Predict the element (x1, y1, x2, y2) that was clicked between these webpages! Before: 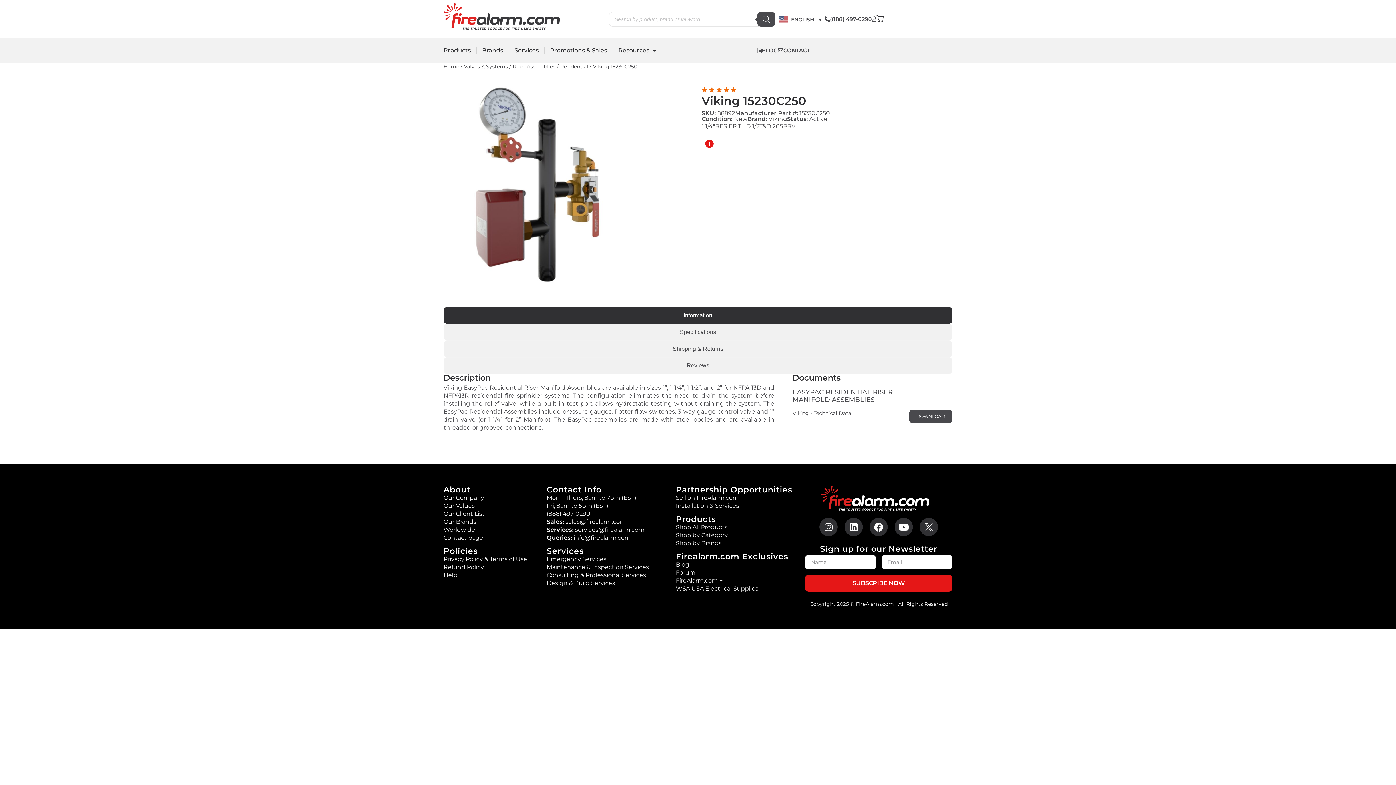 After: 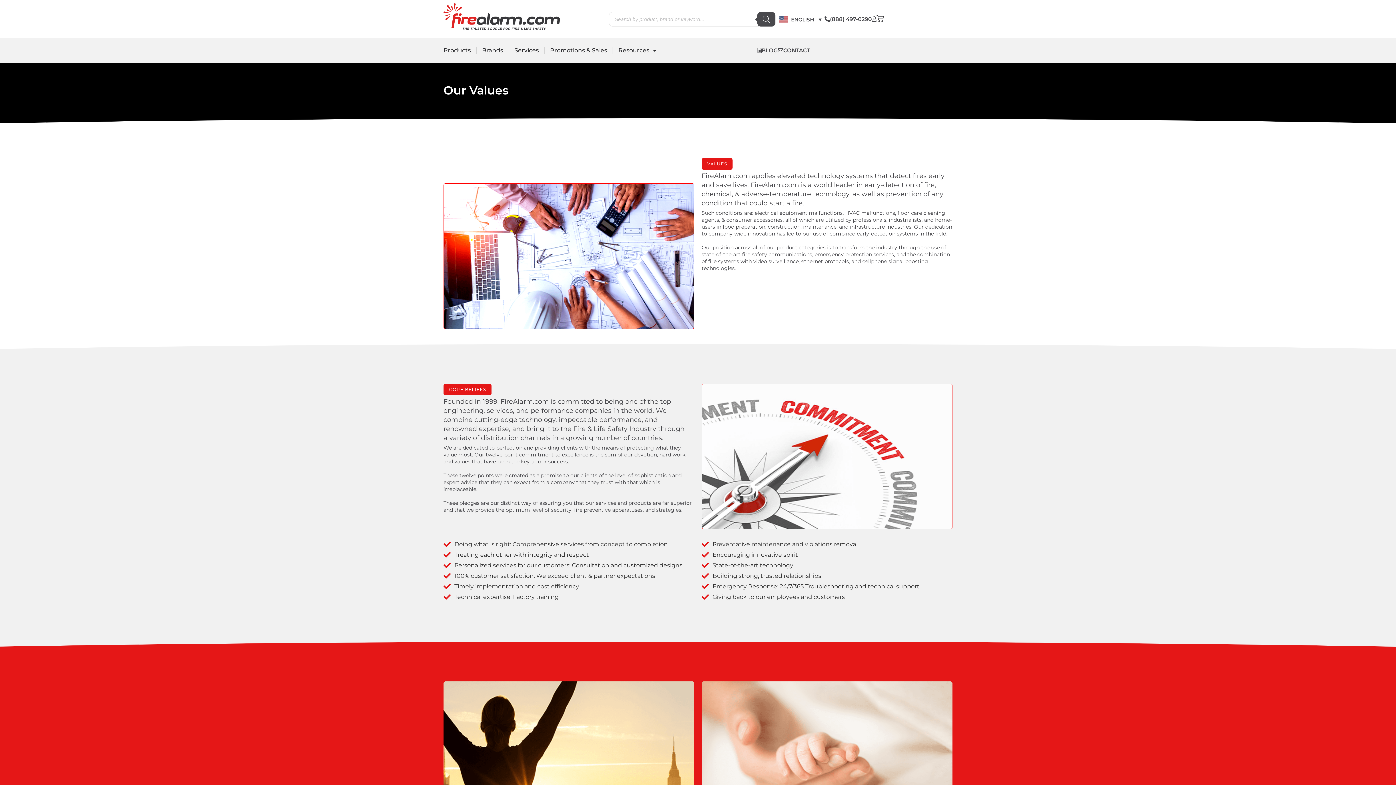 Action: label: Our Values bbox: (443, 502, 474, 509)